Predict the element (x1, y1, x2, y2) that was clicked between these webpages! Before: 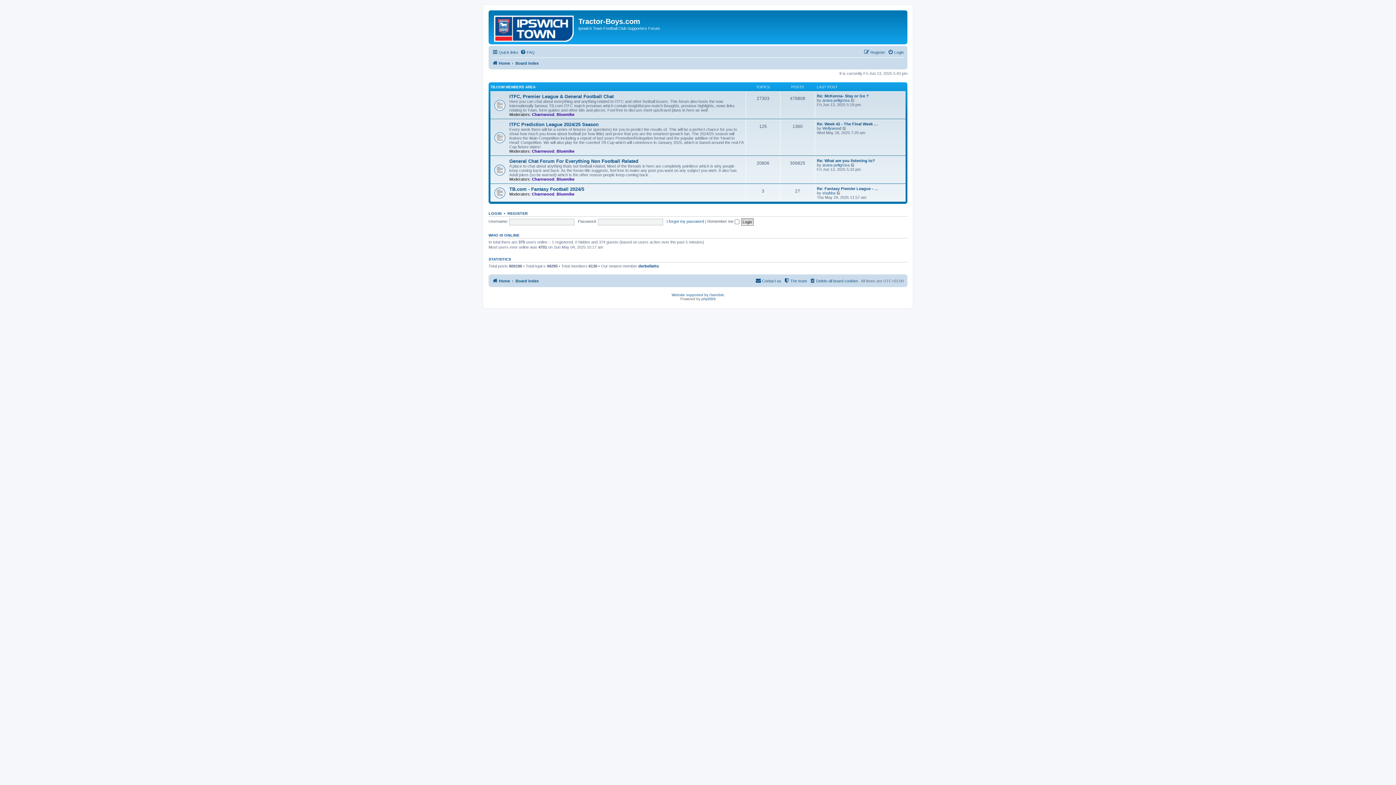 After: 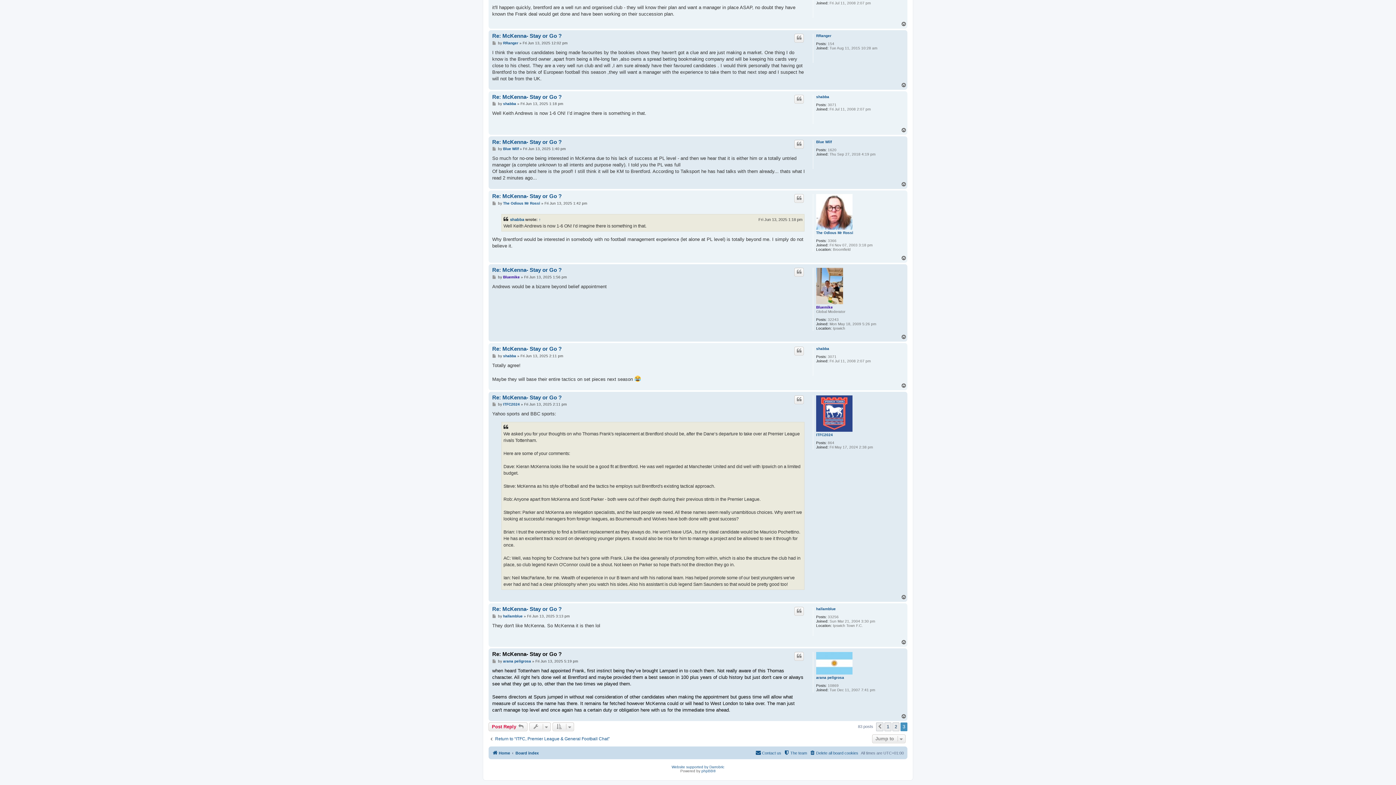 Action: label: Re: McKenna- Stay or Go ? bbox: (817, 93, 869, 98)